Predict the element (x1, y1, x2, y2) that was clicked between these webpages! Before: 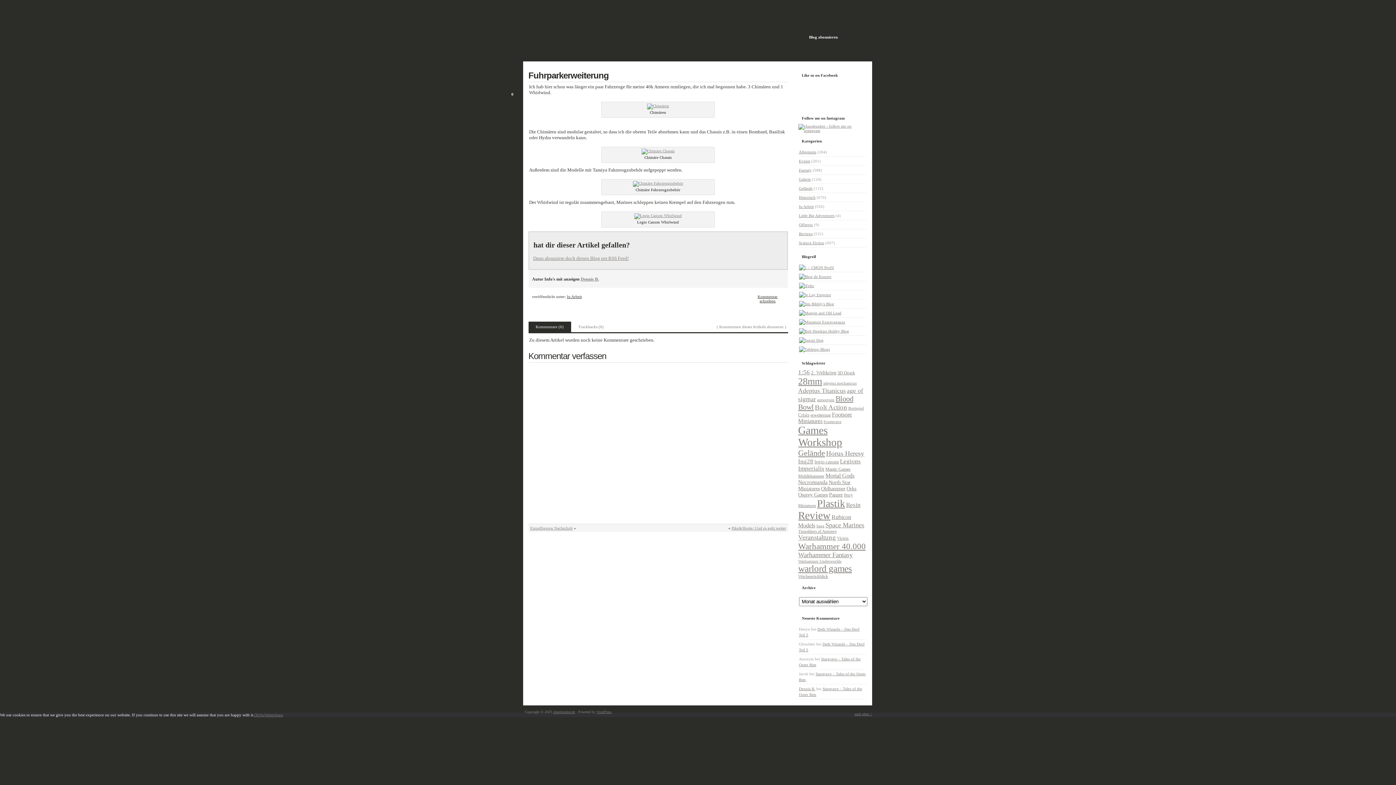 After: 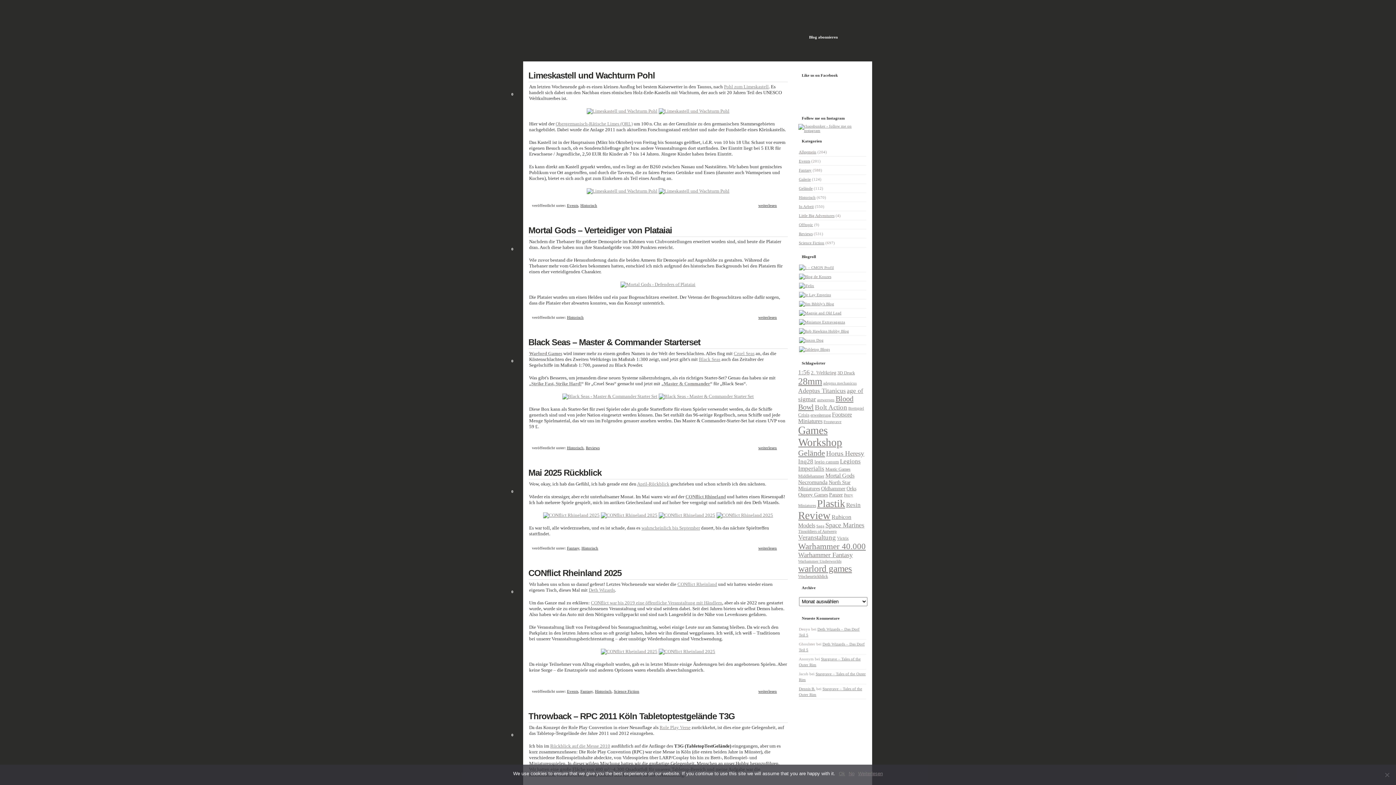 Action: bbox: (585, 47, 618, 60) label: HISTORISCH